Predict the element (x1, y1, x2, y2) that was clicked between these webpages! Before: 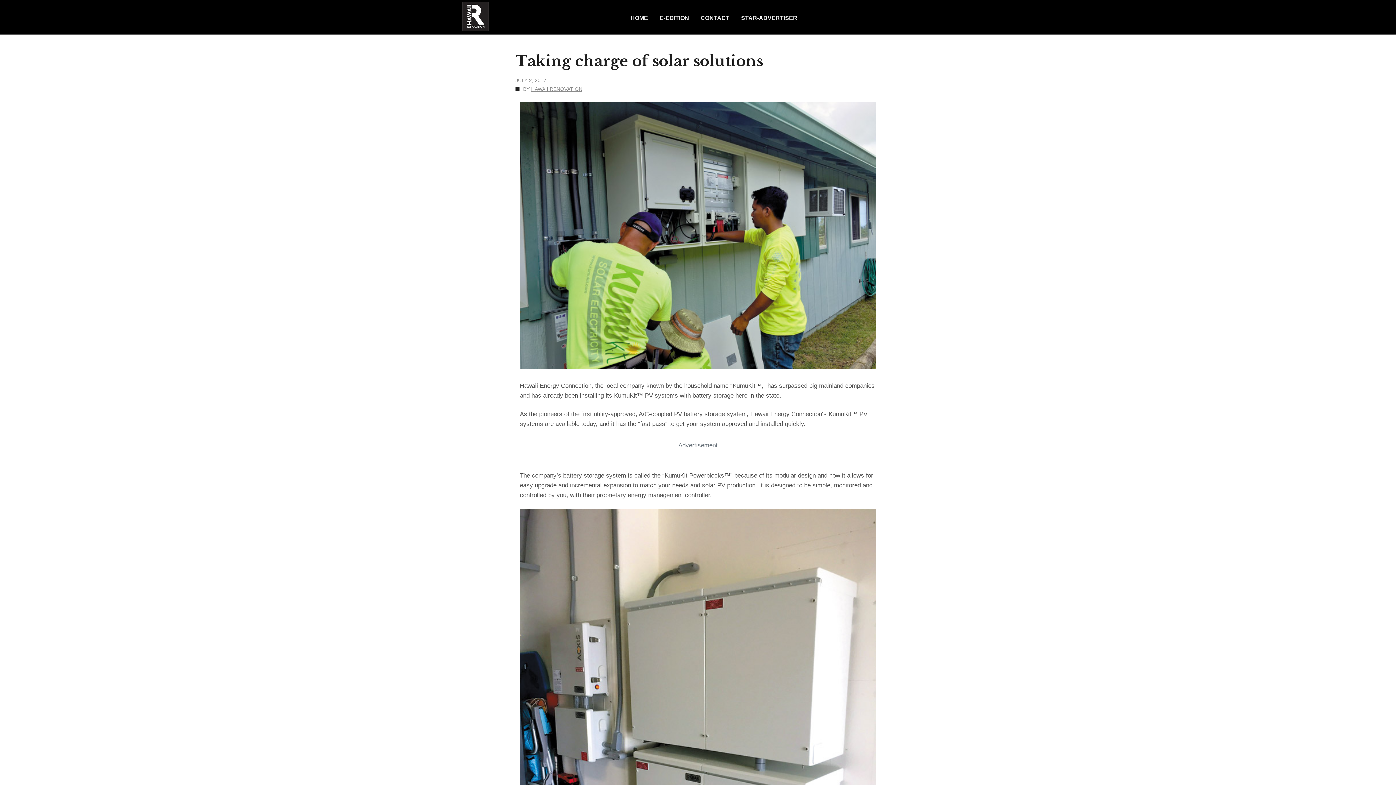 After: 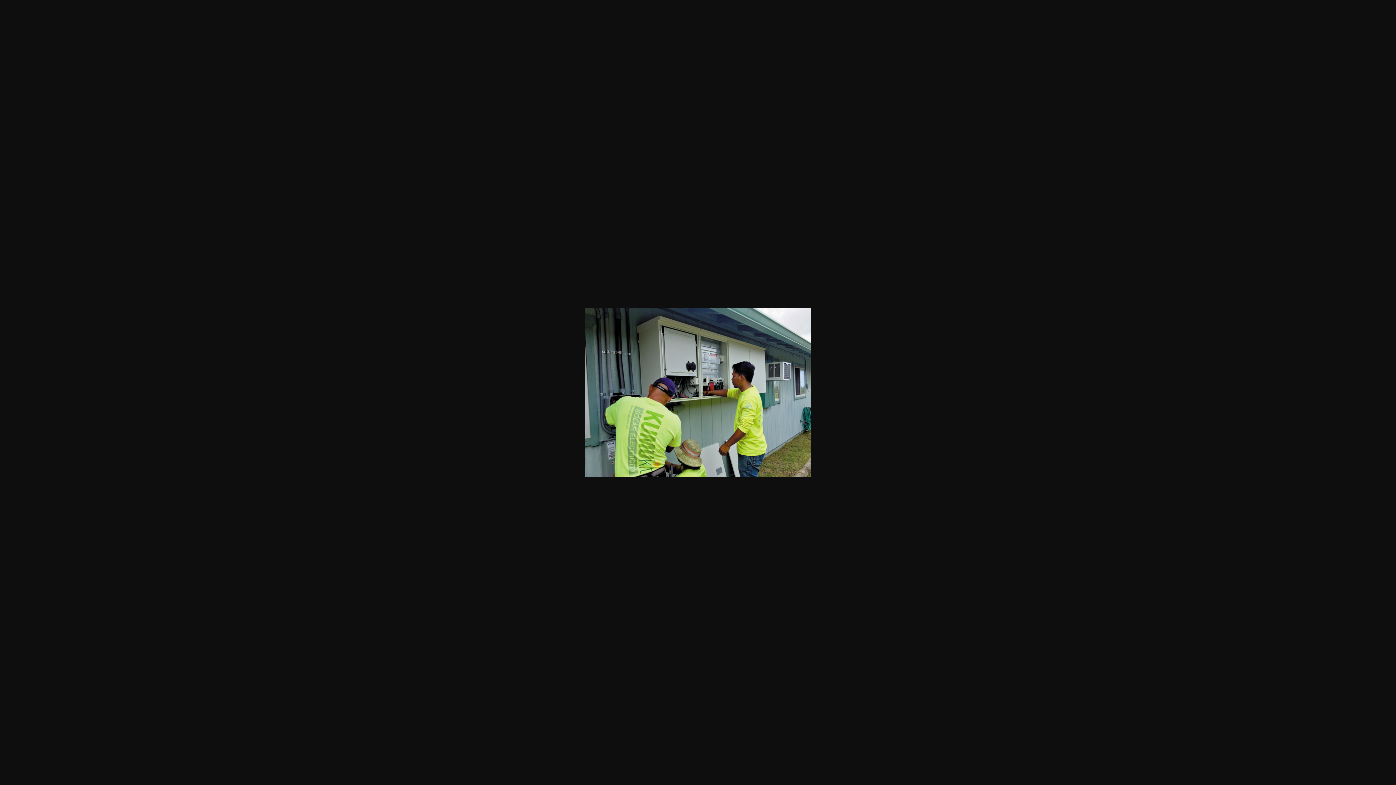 Action: bbox: (520, 364, 876, 370)